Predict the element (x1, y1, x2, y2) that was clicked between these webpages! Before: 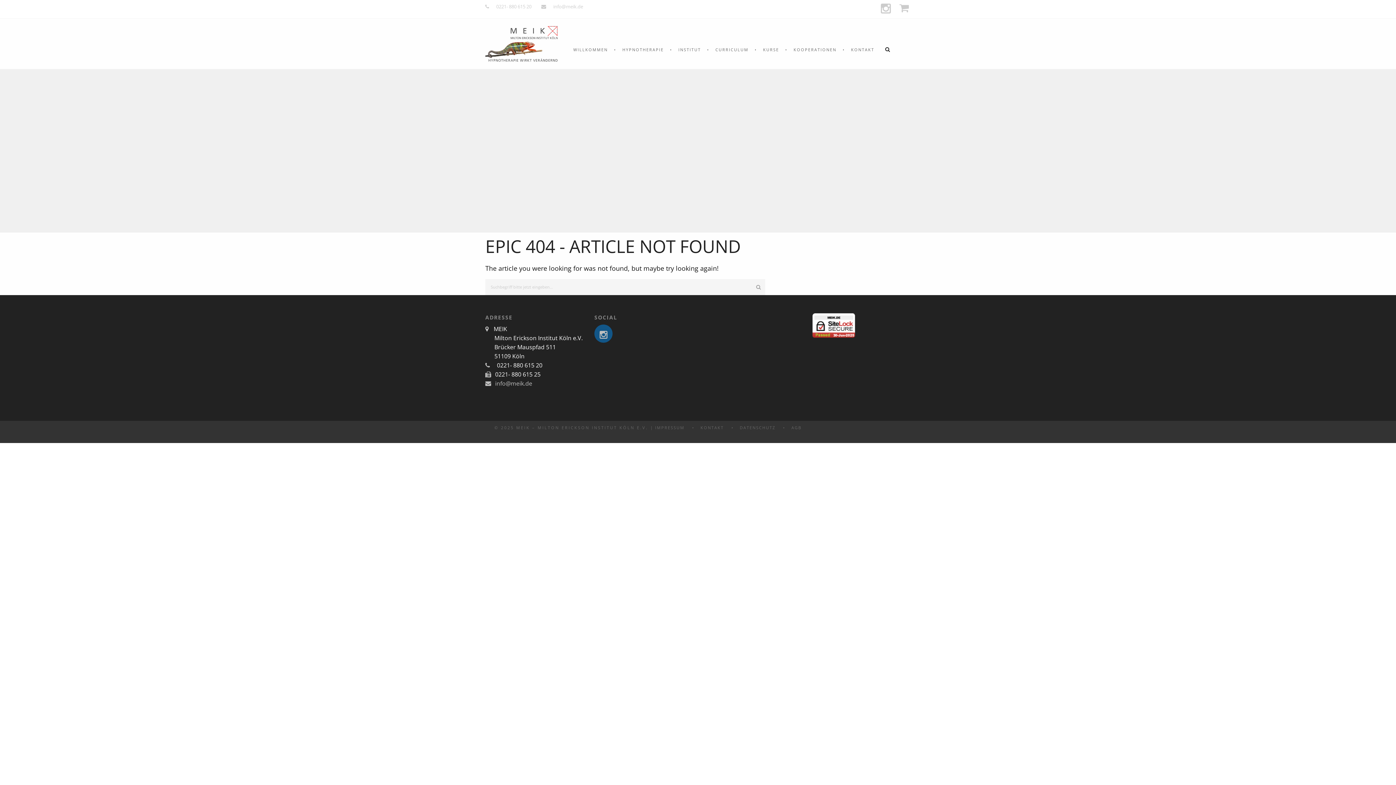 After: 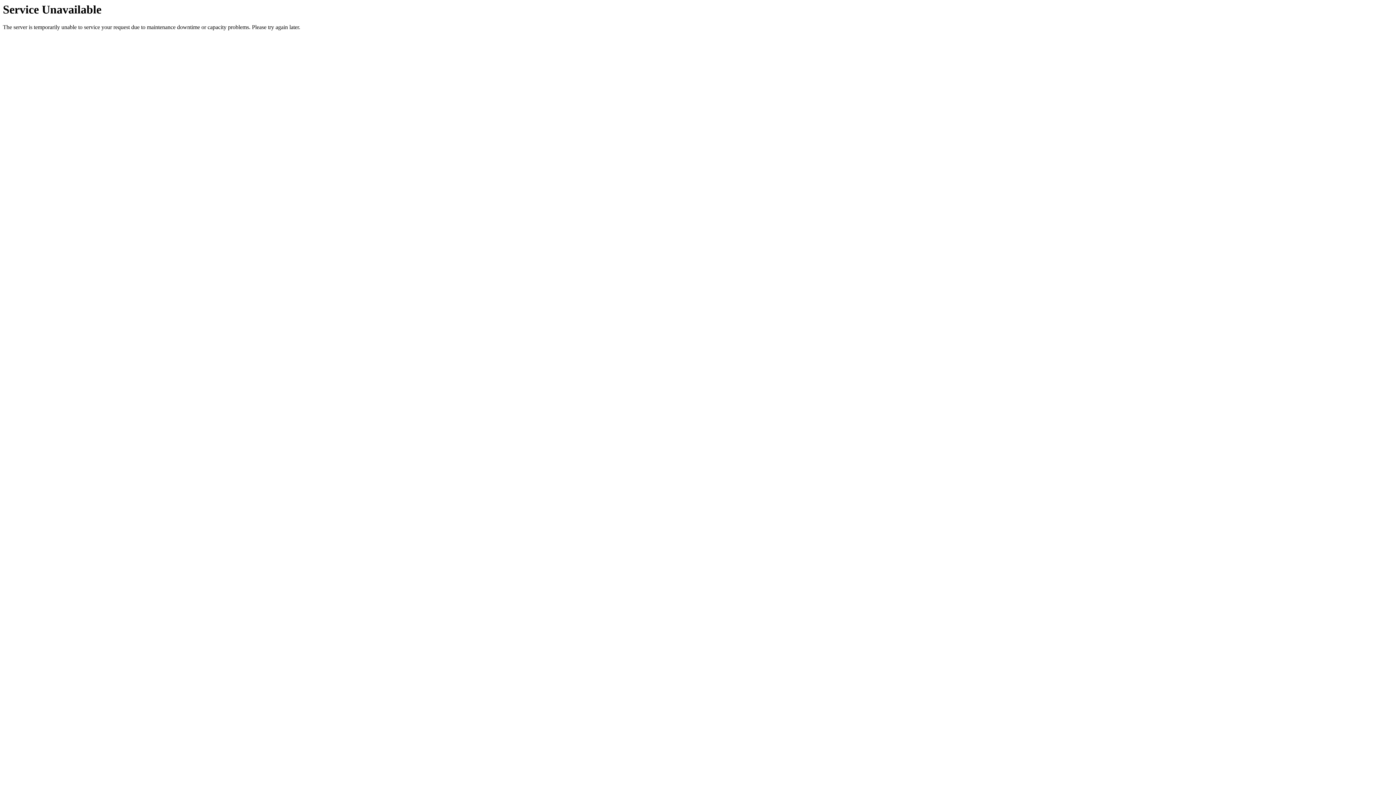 Action: label: DATENSCHUTZ bbox: (725, 425, 775, 429)